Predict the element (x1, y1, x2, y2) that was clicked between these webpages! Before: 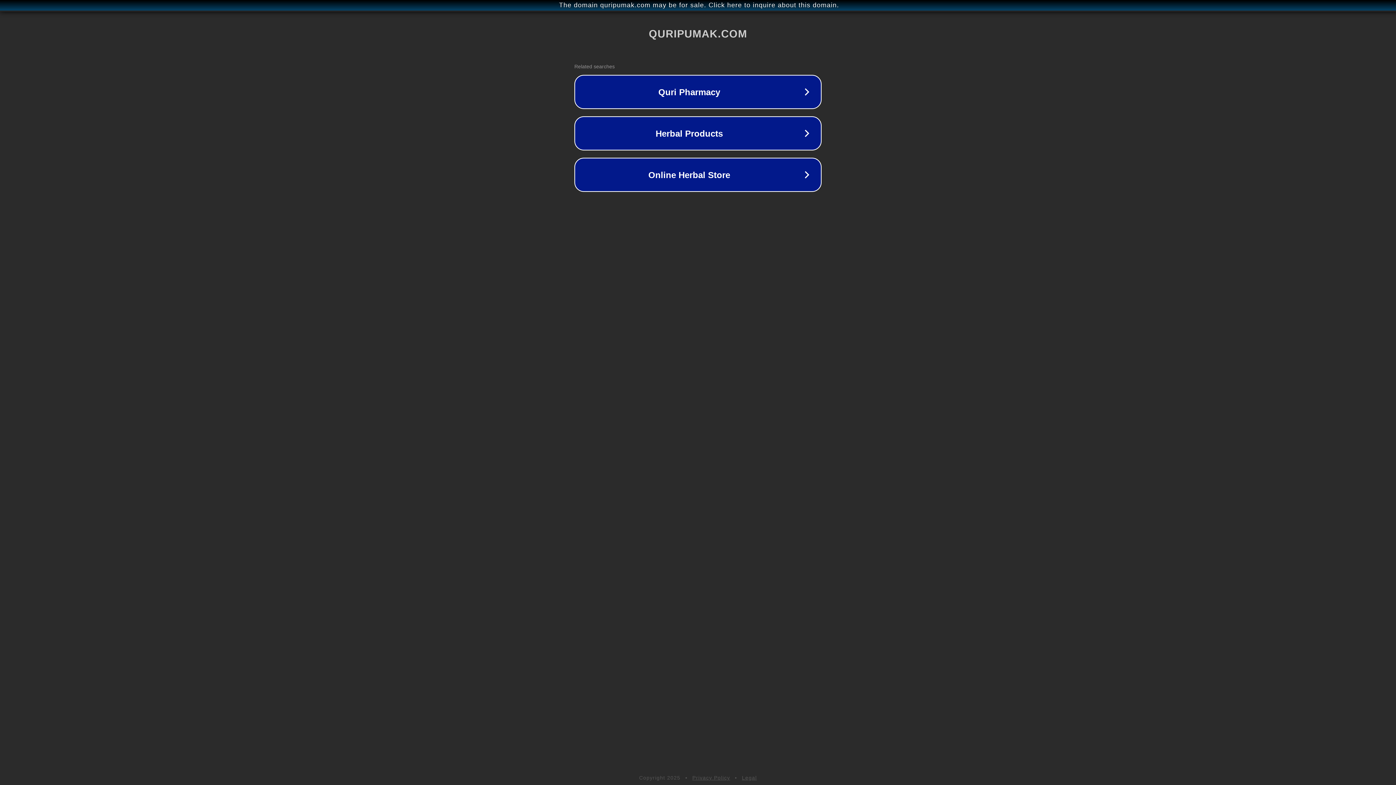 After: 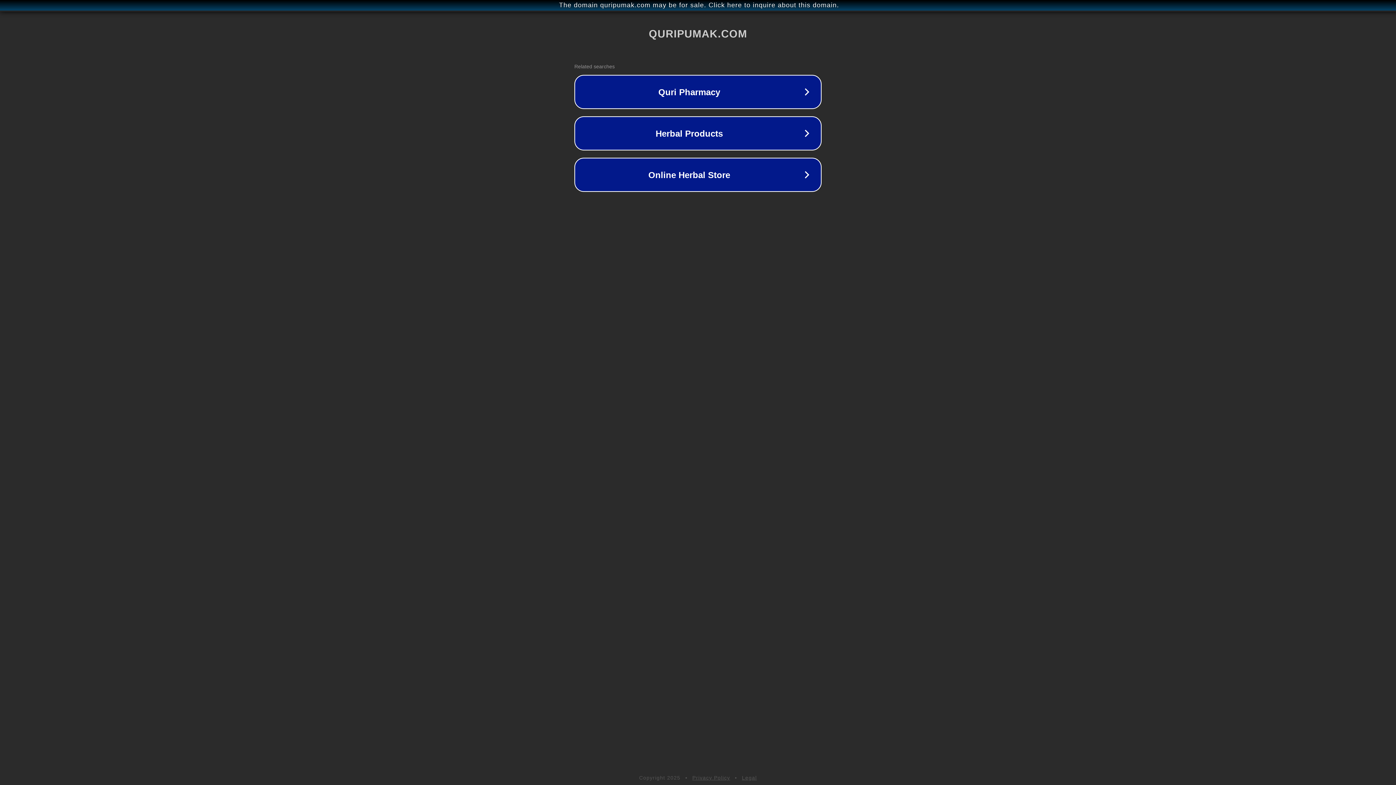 Action: bbox: (692, 775, 730, 781) label: Privacy Policy